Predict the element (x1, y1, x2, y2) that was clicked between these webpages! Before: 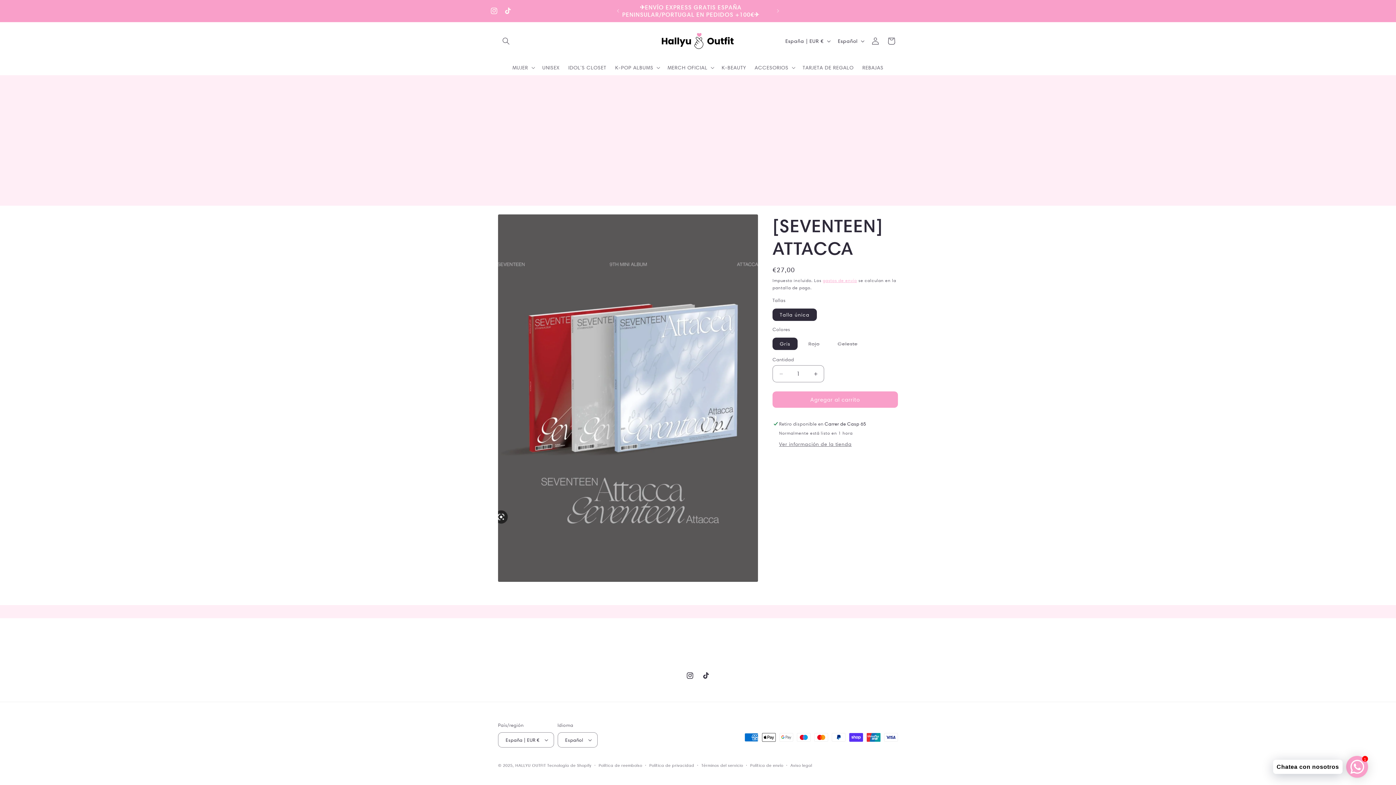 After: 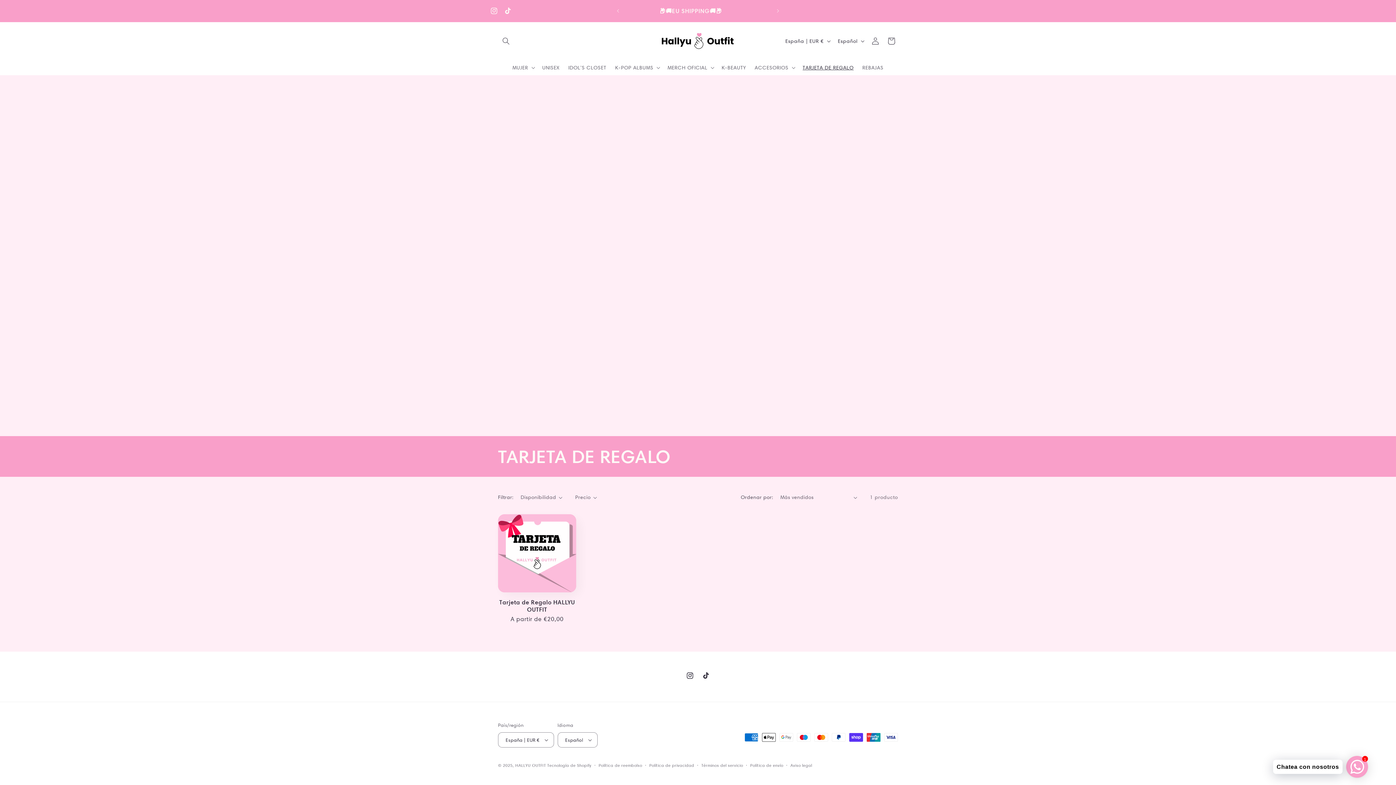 Action: label: TARJETA DE REGALO bbox: (798, 60, 858, 75)